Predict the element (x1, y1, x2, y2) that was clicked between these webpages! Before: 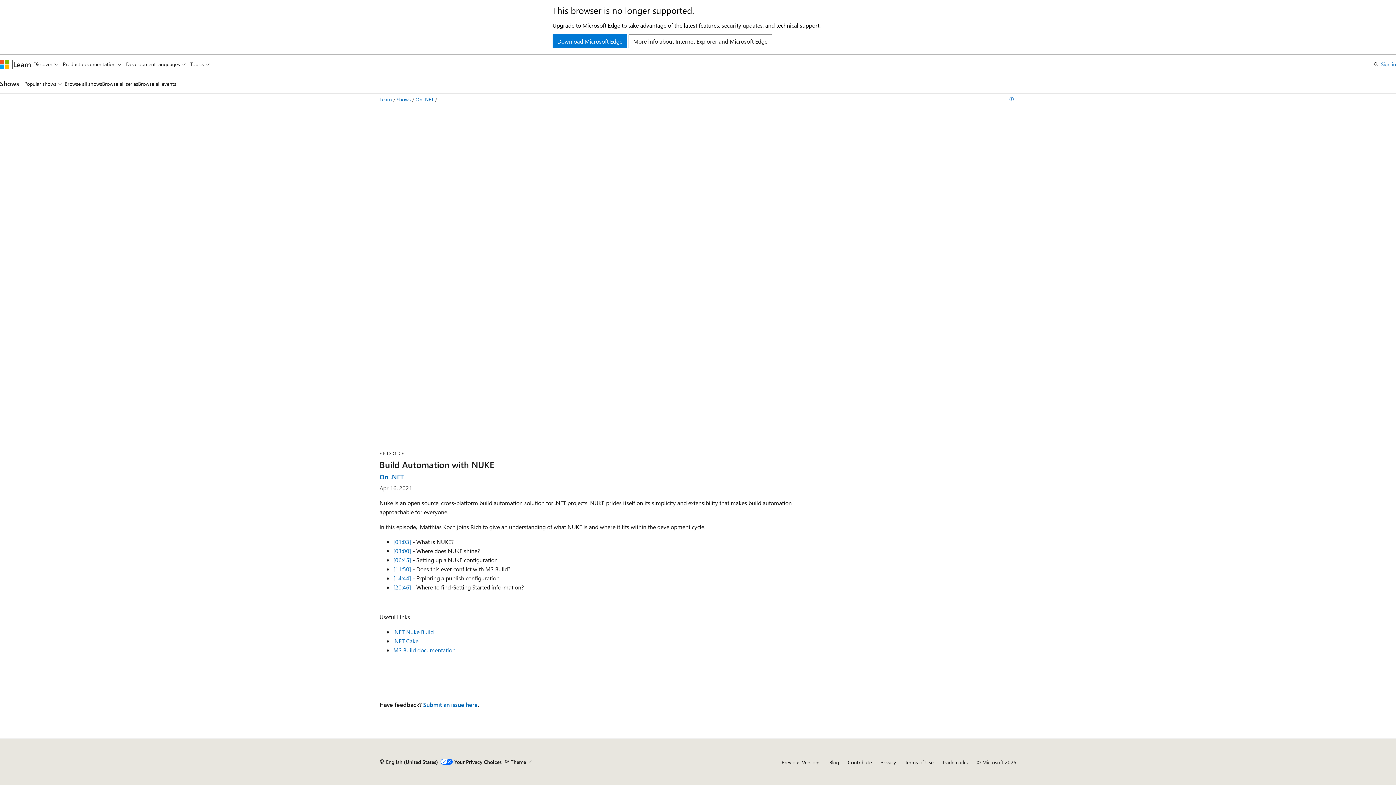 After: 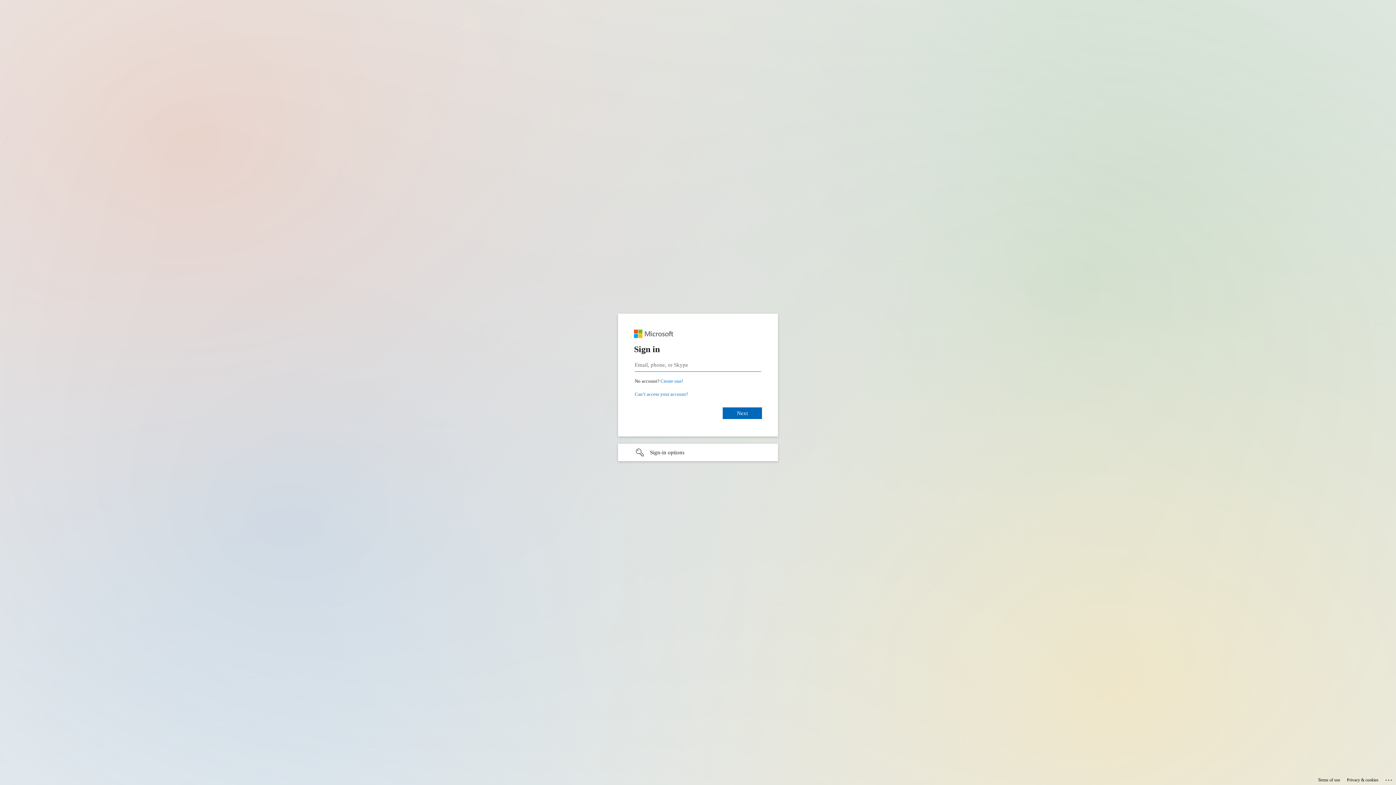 Action: label: Sign in bbox: (1381, 59, 1396, 68)